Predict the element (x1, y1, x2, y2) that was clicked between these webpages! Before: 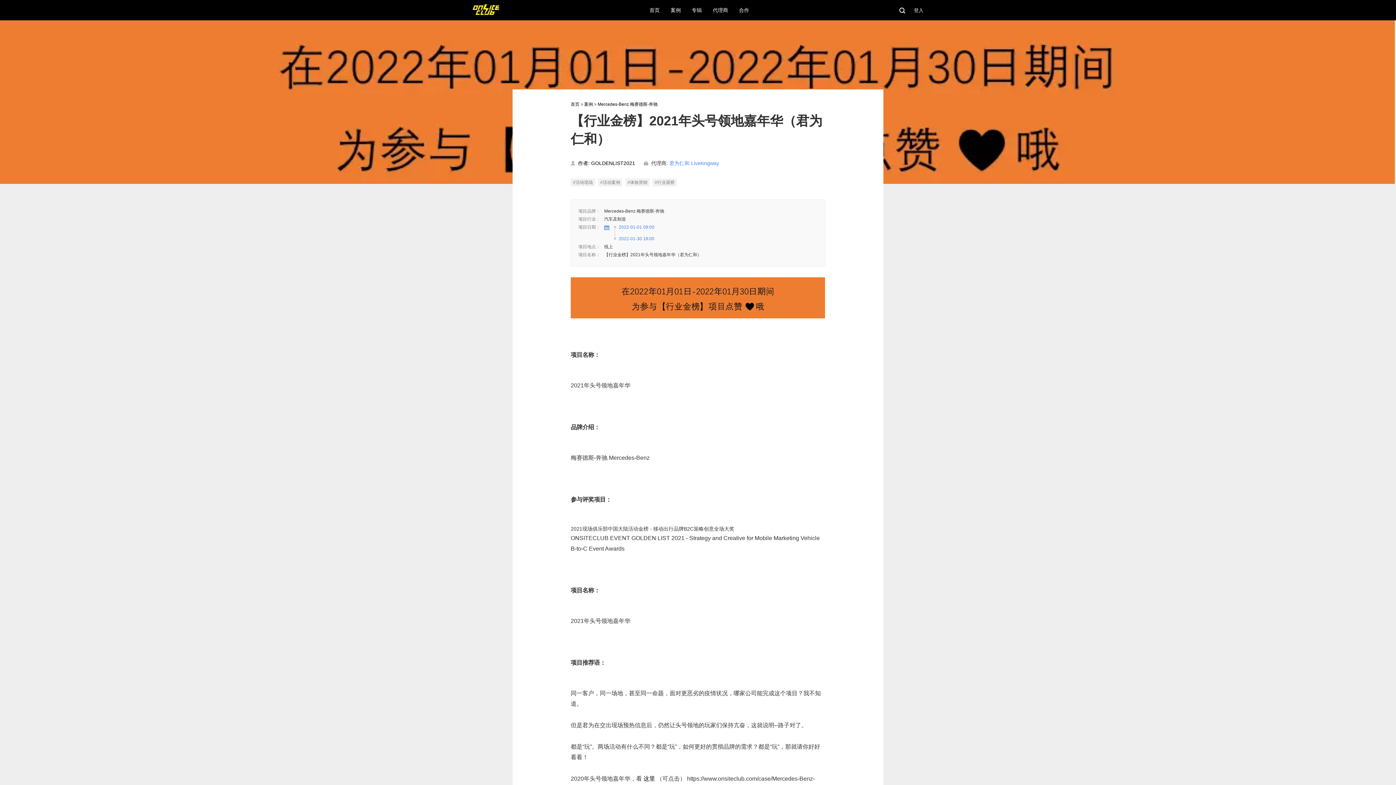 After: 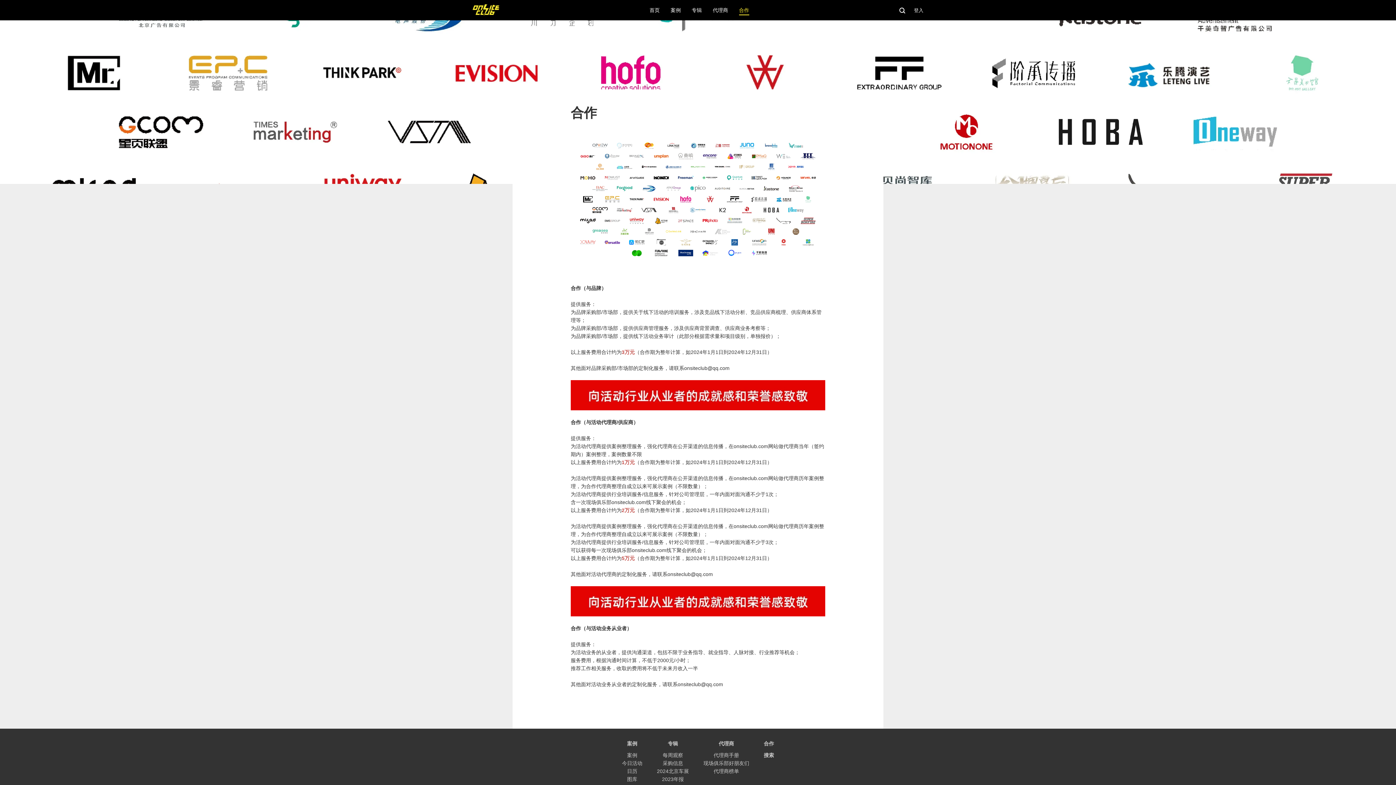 Action: label: 合作 bbox: (733, 7, 754, 12)